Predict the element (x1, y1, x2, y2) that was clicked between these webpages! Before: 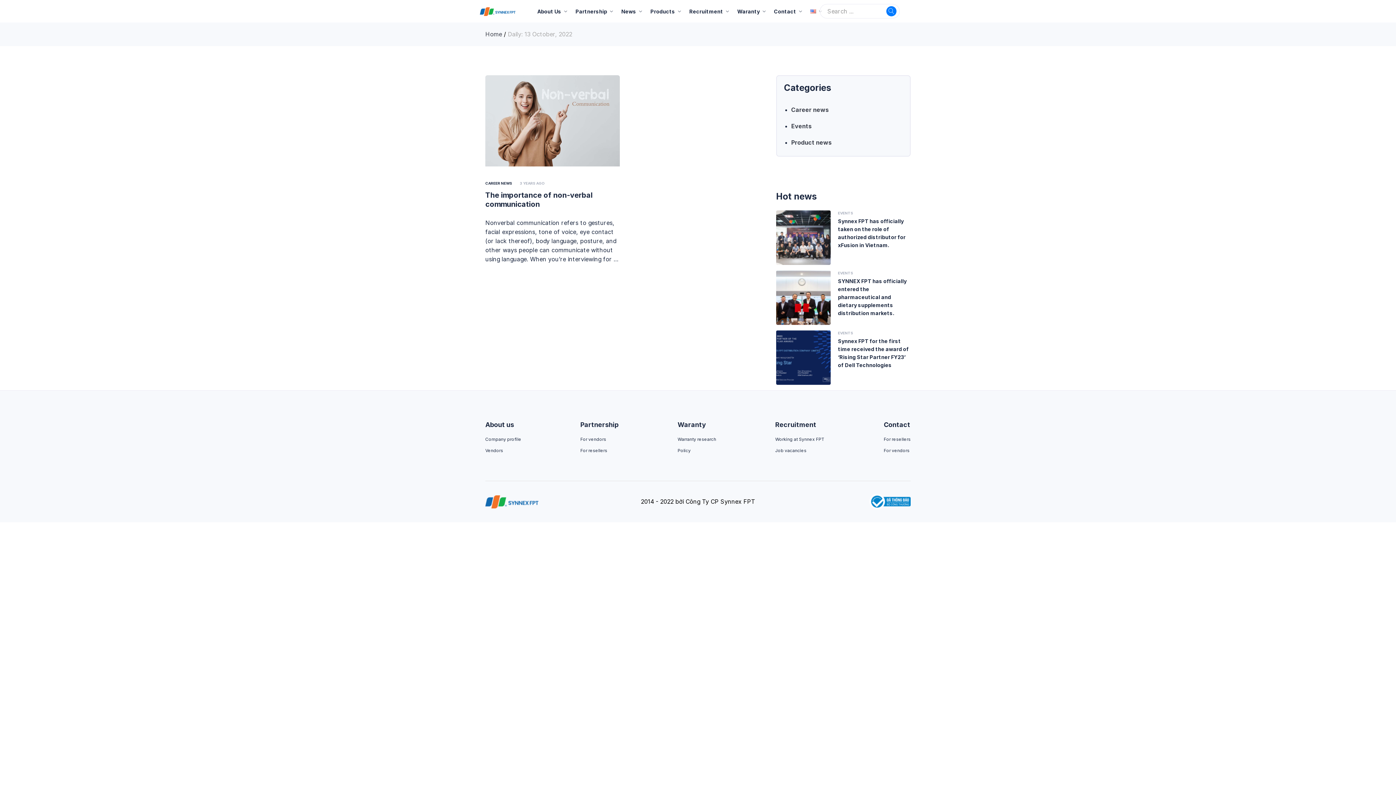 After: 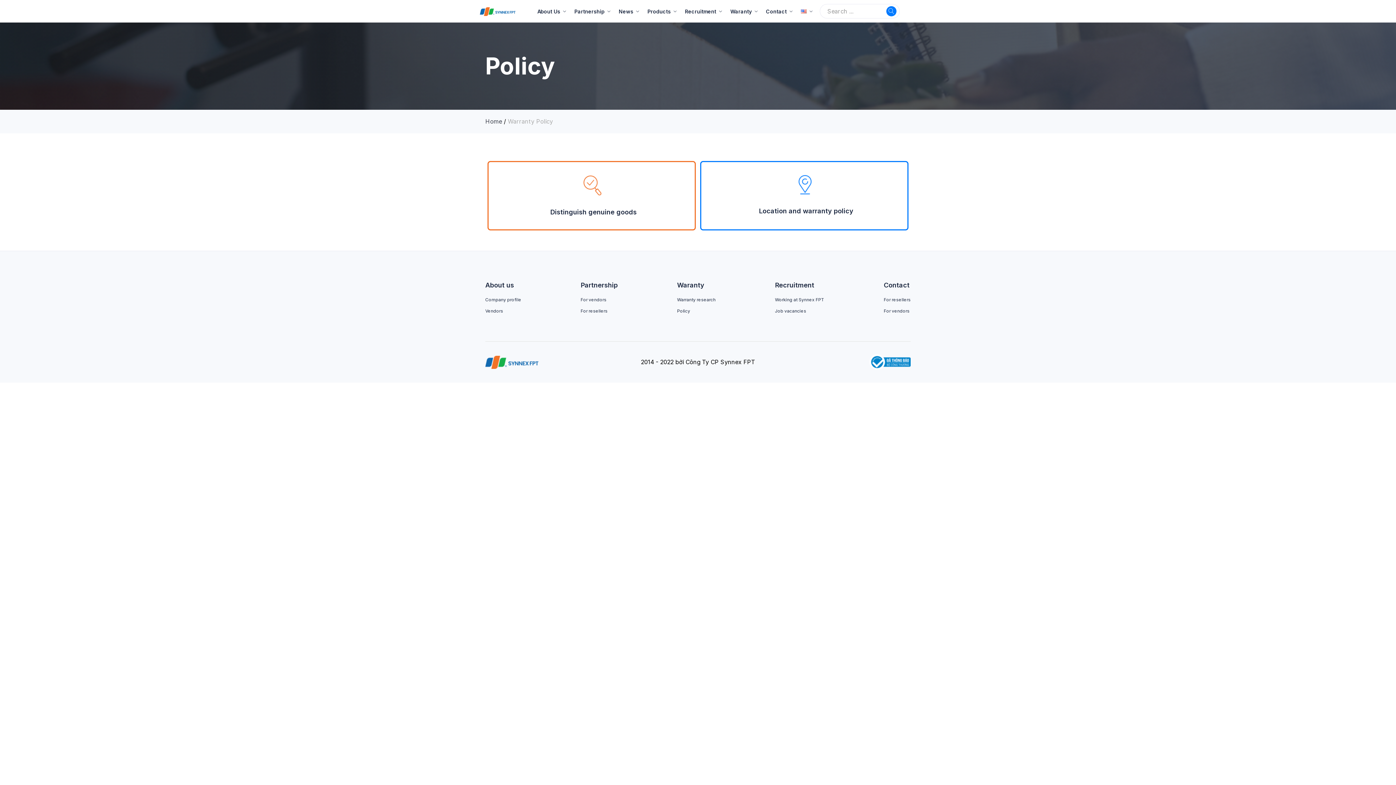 Action: label: Policy bbox: (677, 448, 690, 453)